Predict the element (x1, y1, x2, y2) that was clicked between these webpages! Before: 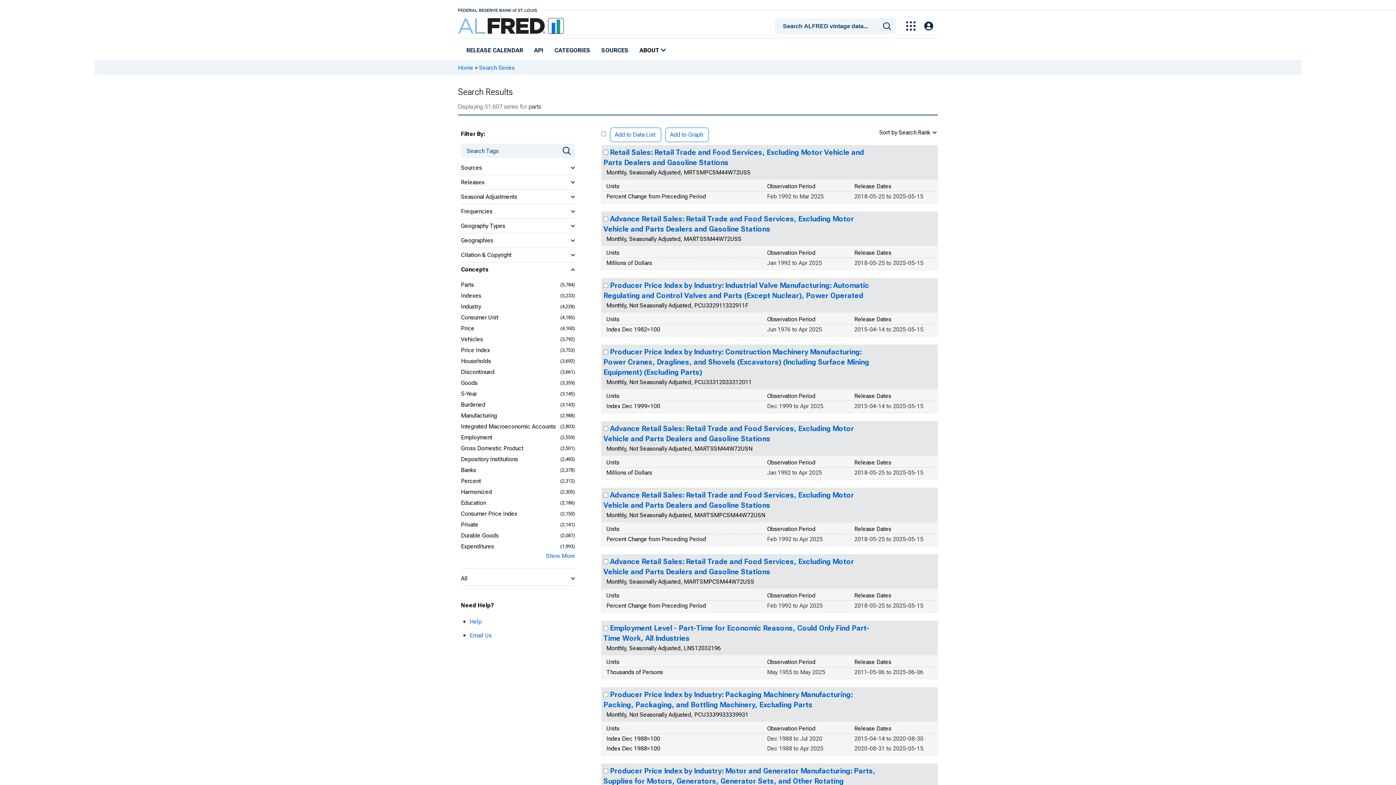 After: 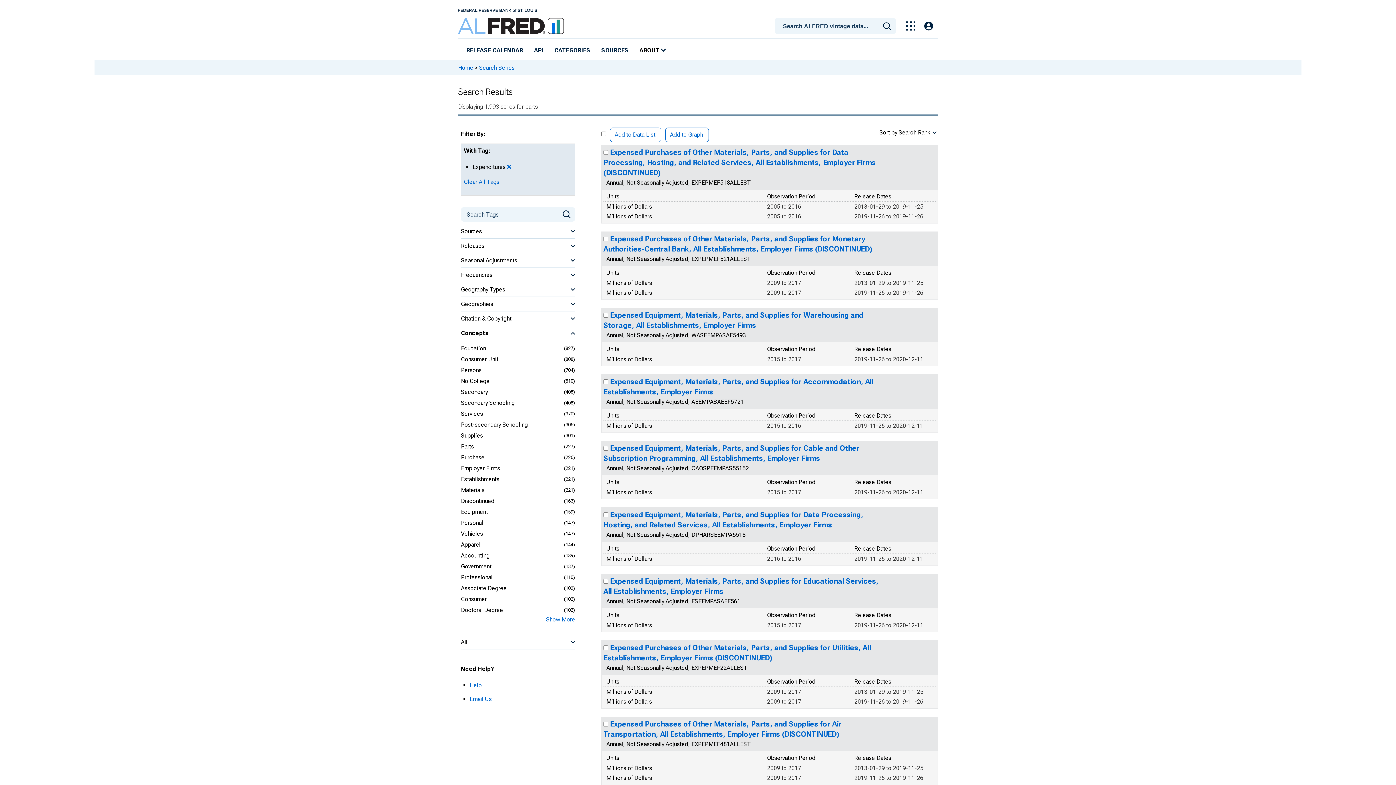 Action: label: Expenditures bbox: (461, 542, 494, 550)